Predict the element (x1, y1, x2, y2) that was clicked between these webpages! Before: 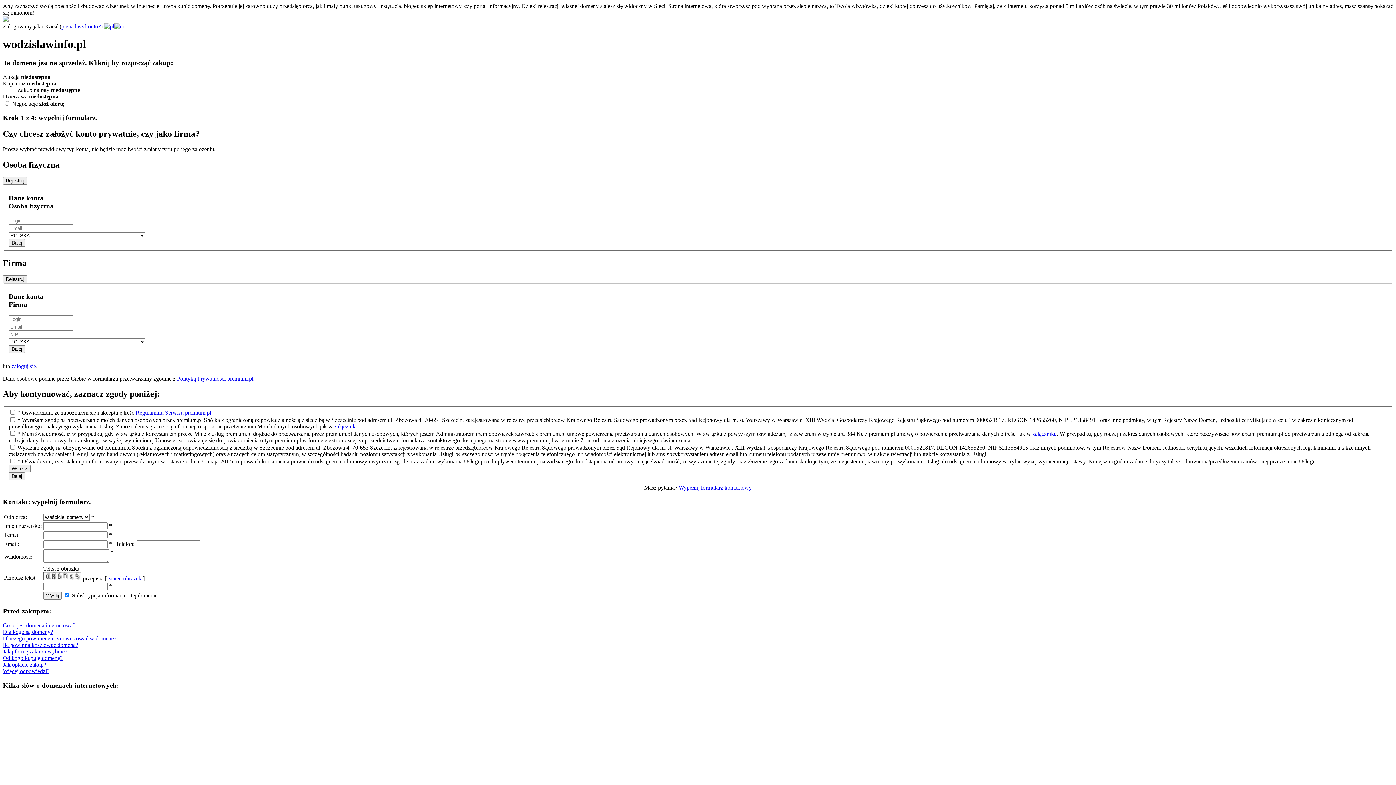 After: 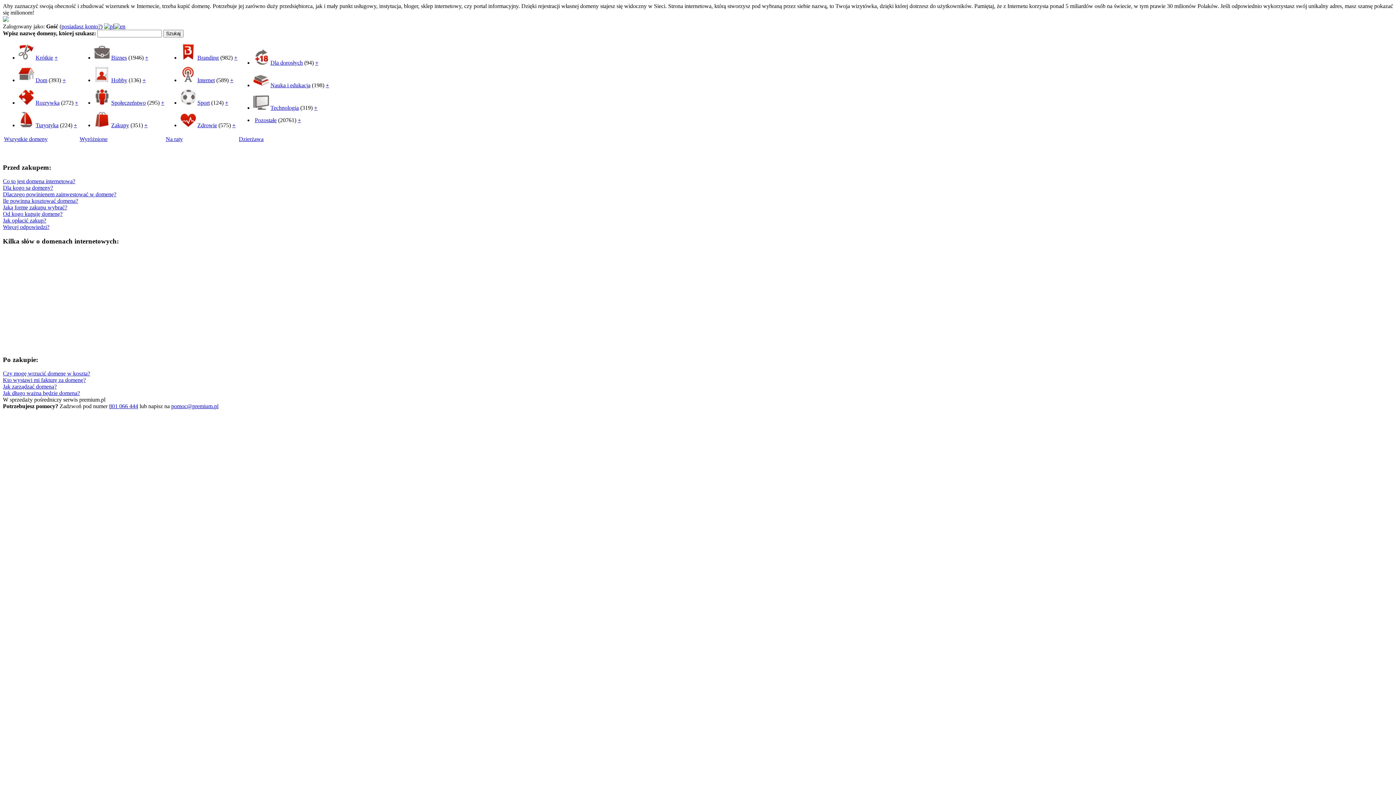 Action: label: Regulaminu Serwisu premium.pl bbox: (135, 409, 211, 416)